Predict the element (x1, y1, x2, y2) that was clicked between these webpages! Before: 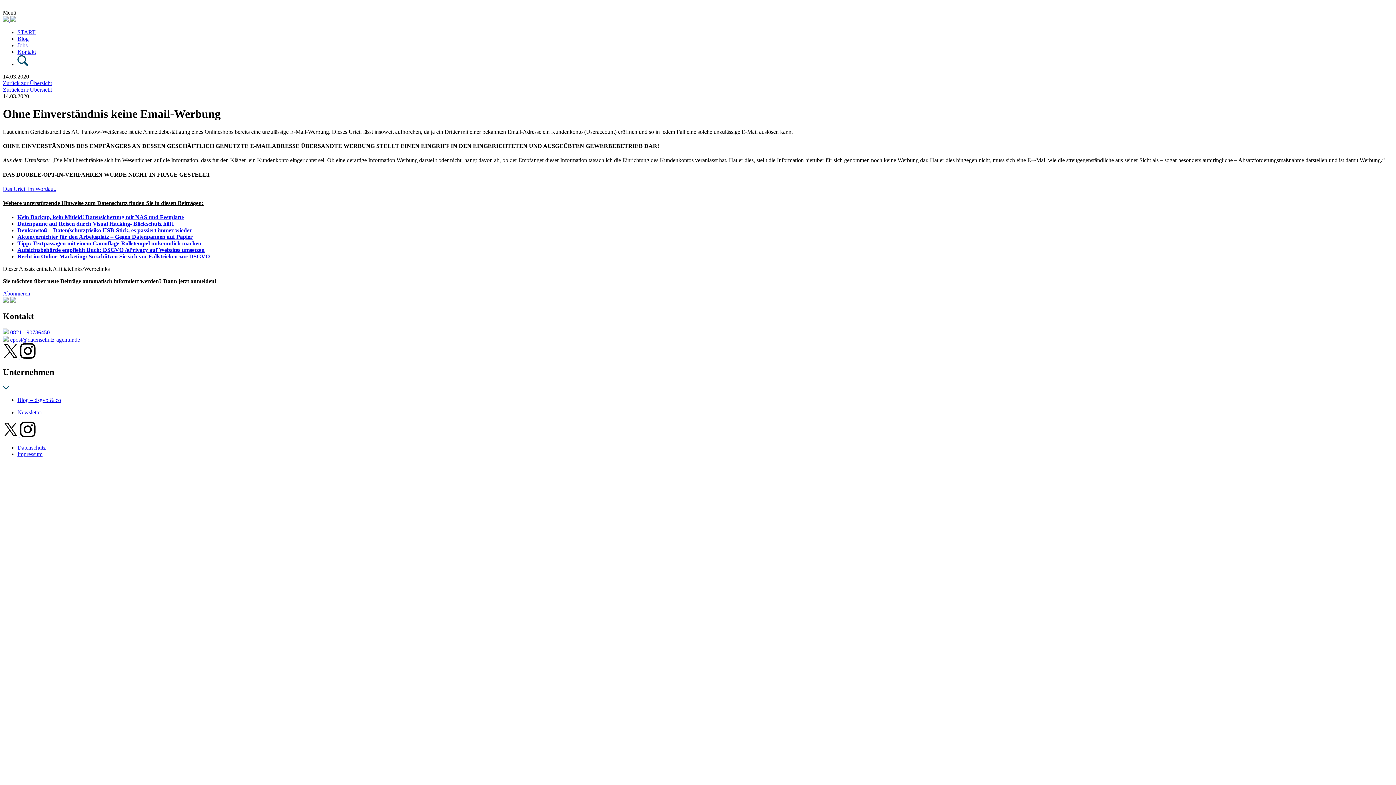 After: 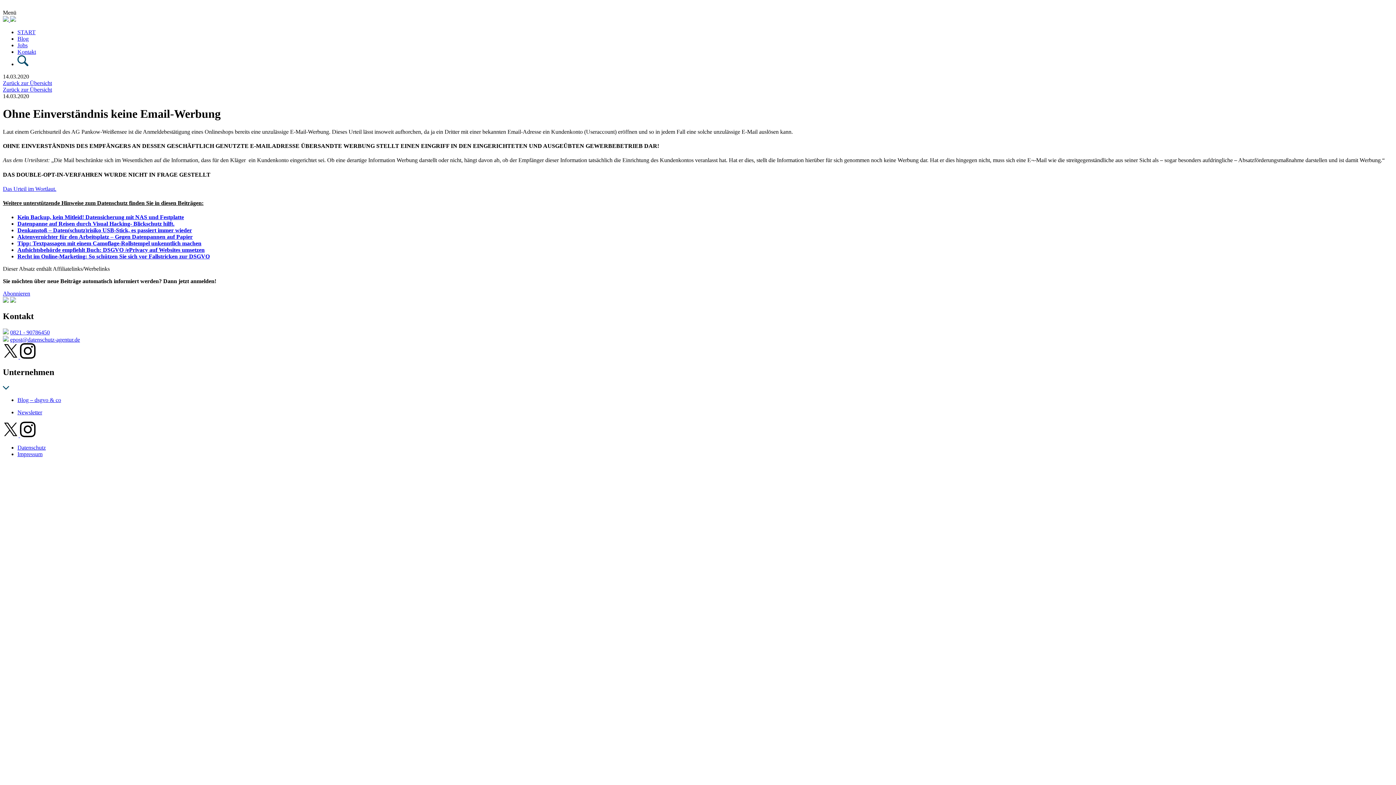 Action: bbox: (10, 329, 49, 335) label: 0821 - 90786450